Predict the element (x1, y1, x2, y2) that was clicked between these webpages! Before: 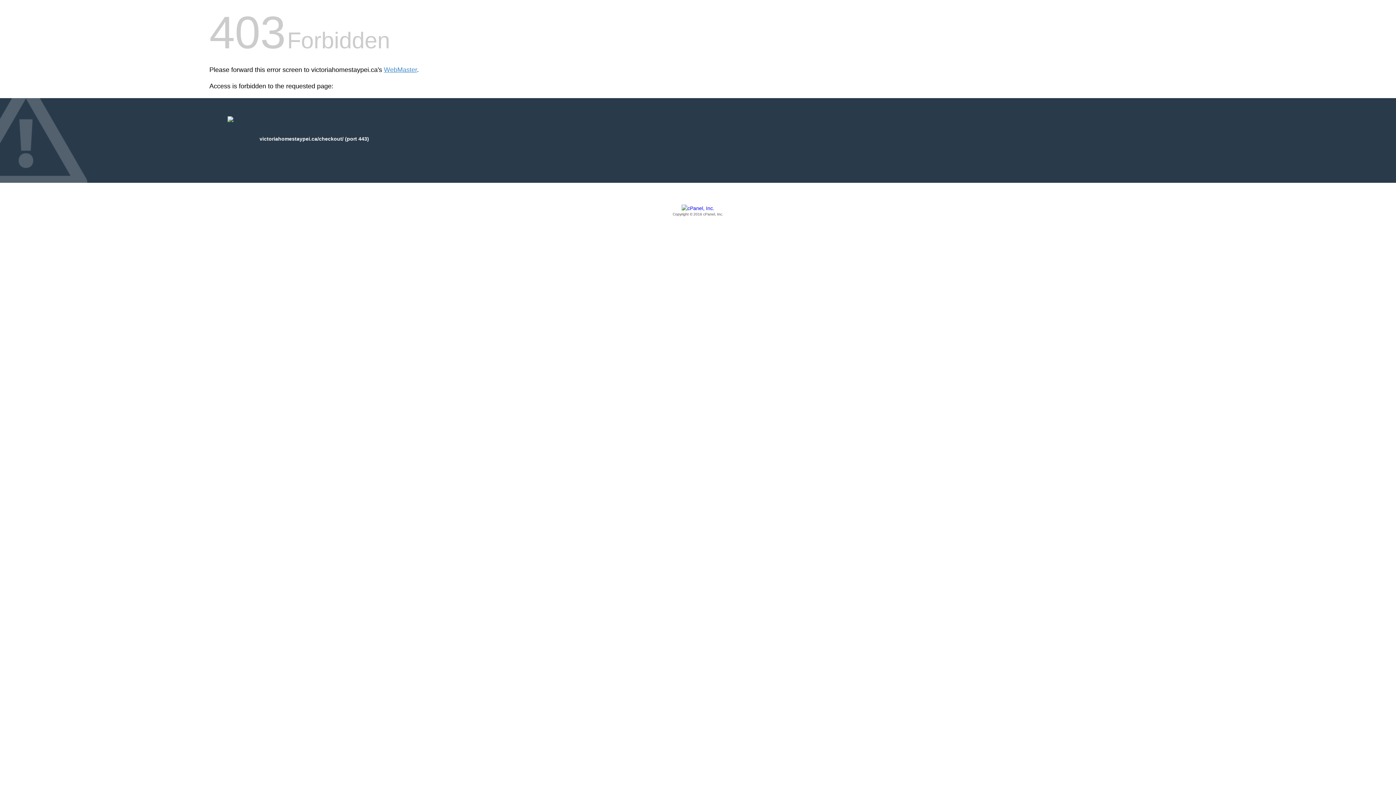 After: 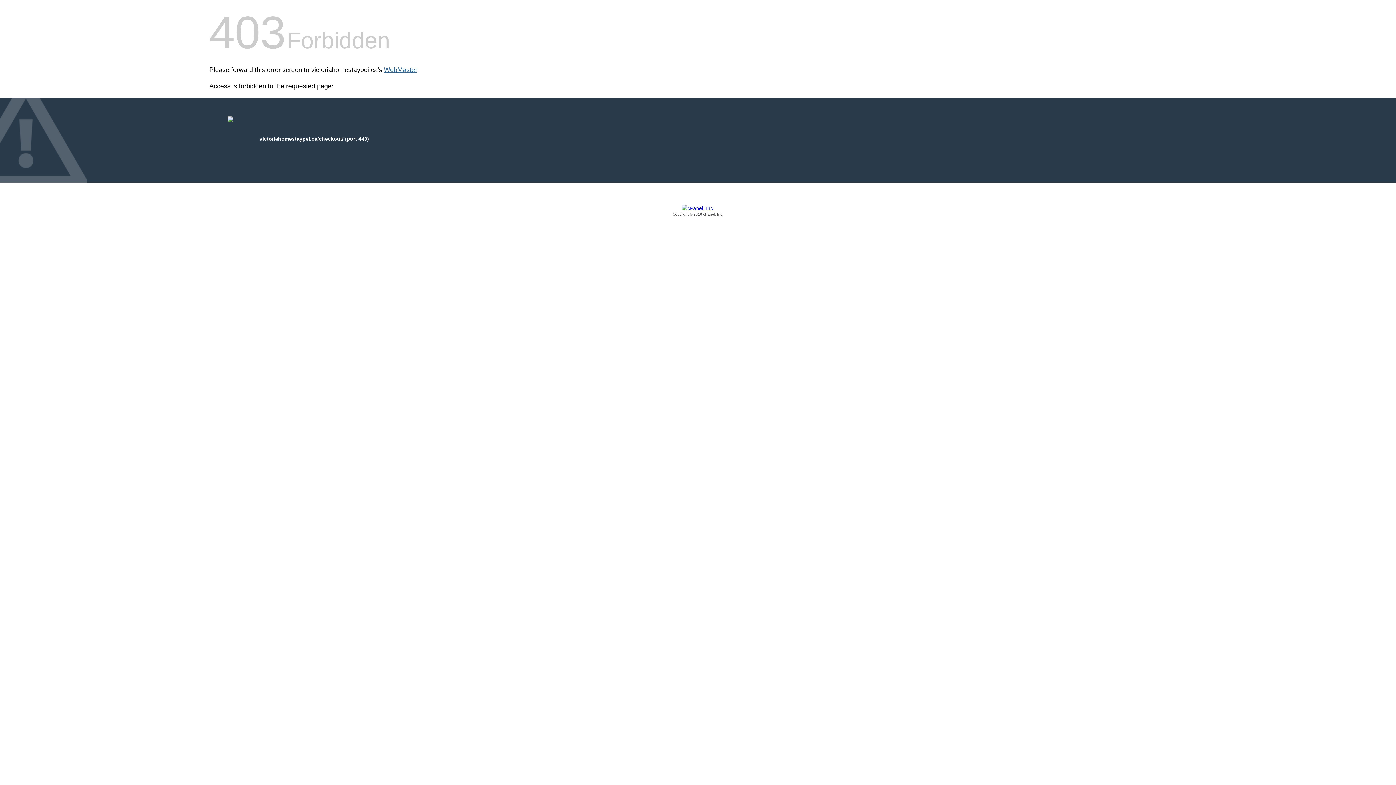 Action: bbox: (384, 66, 417, 73) label: WebMaster